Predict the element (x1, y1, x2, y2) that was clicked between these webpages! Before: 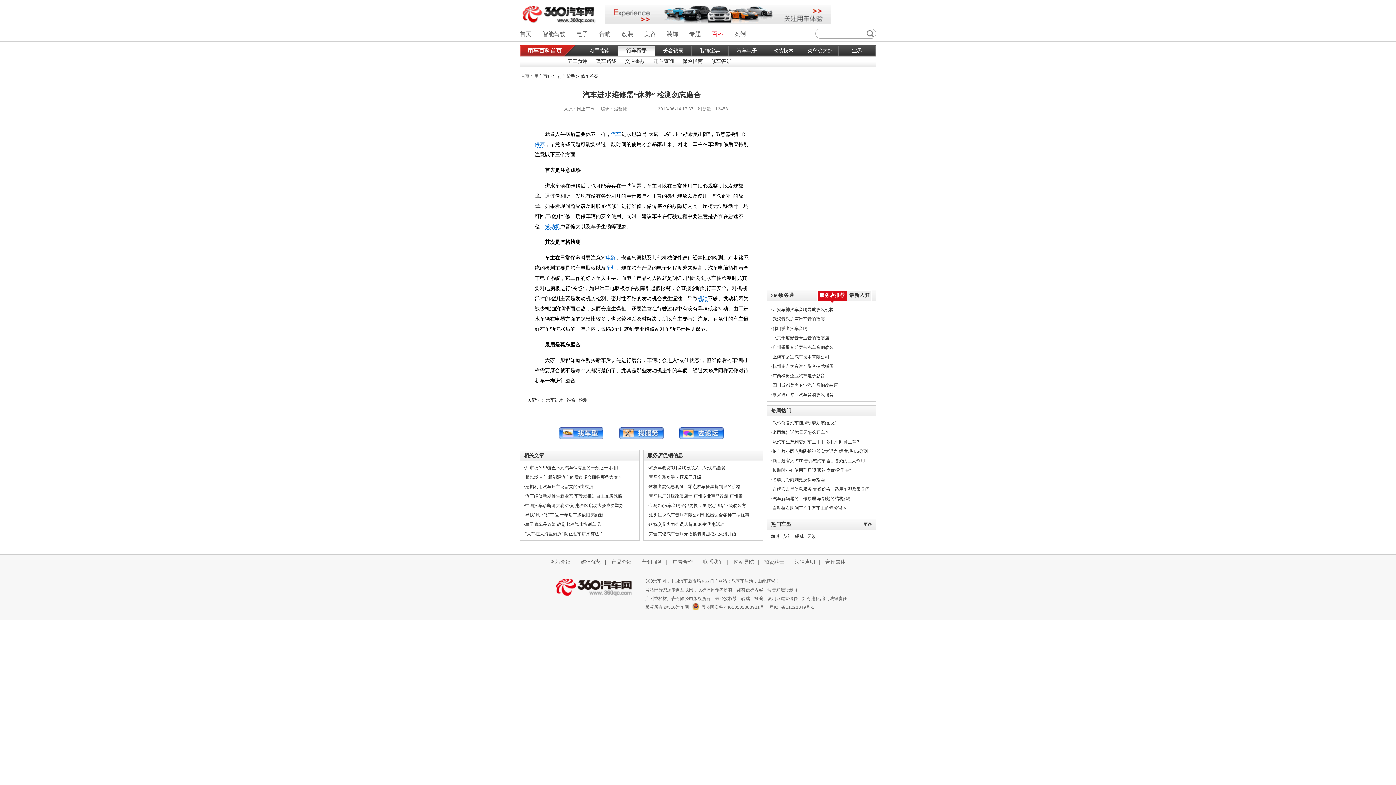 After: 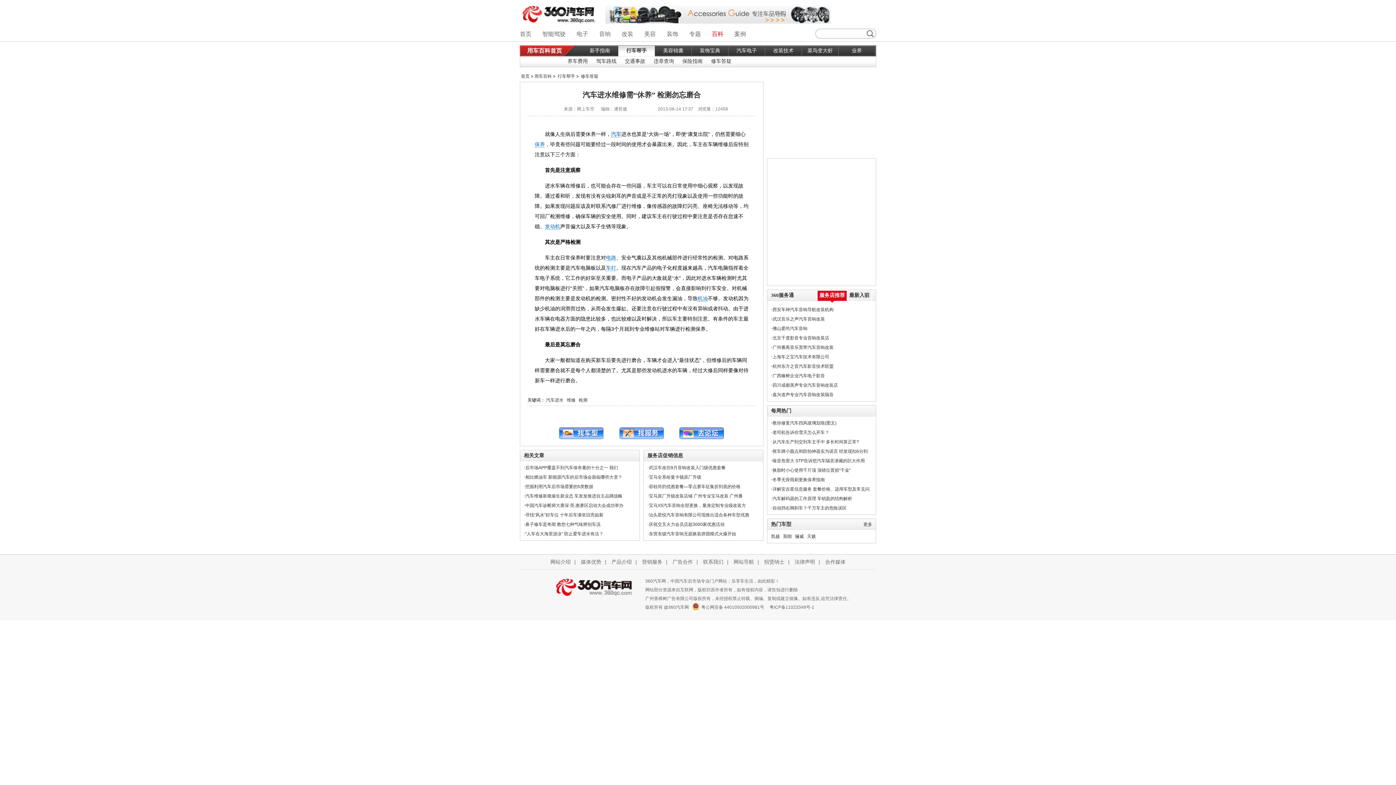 Action: label: 汽车 bbox: (611, 131, 621, 137)